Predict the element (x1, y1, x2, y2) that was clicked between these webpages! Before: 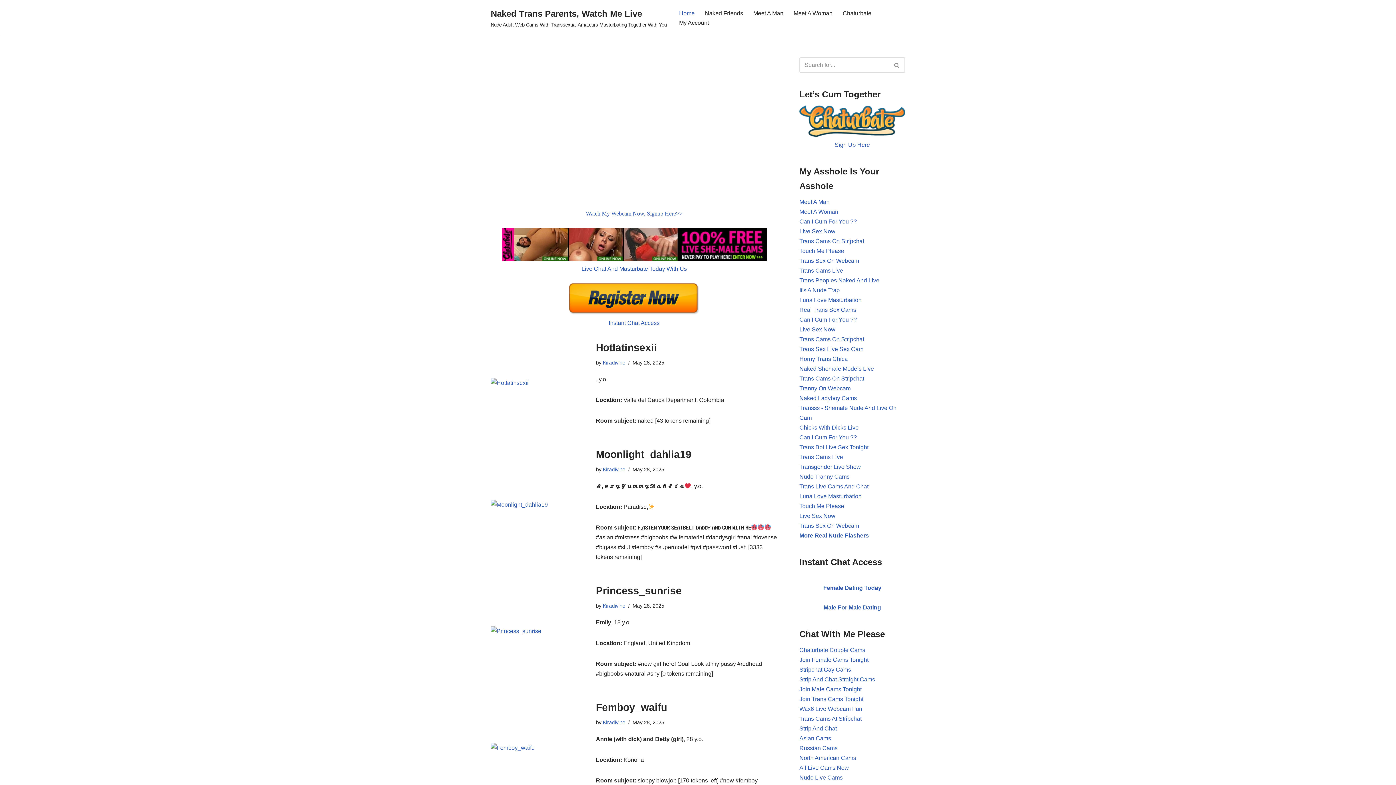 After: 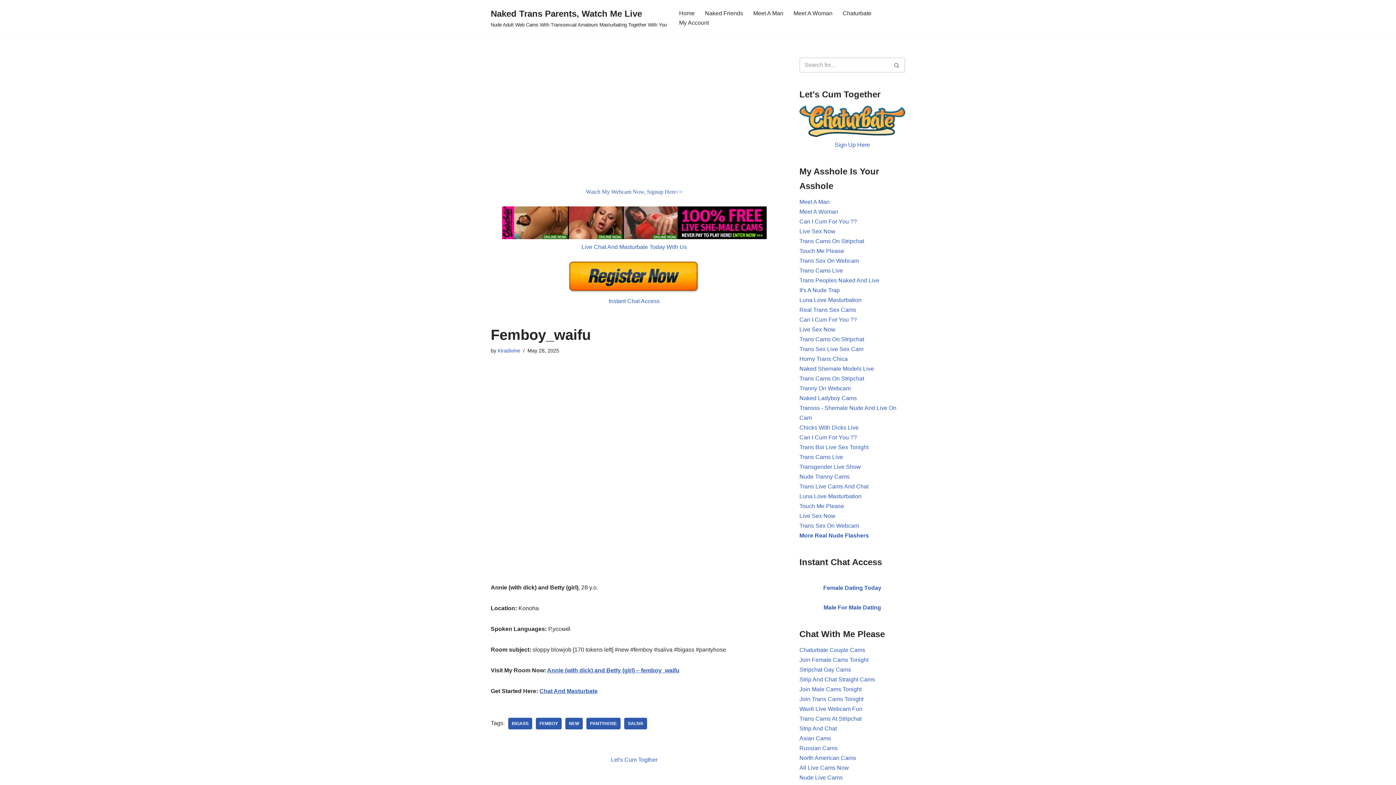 Action: bbox: (490, 743, 588, 753)